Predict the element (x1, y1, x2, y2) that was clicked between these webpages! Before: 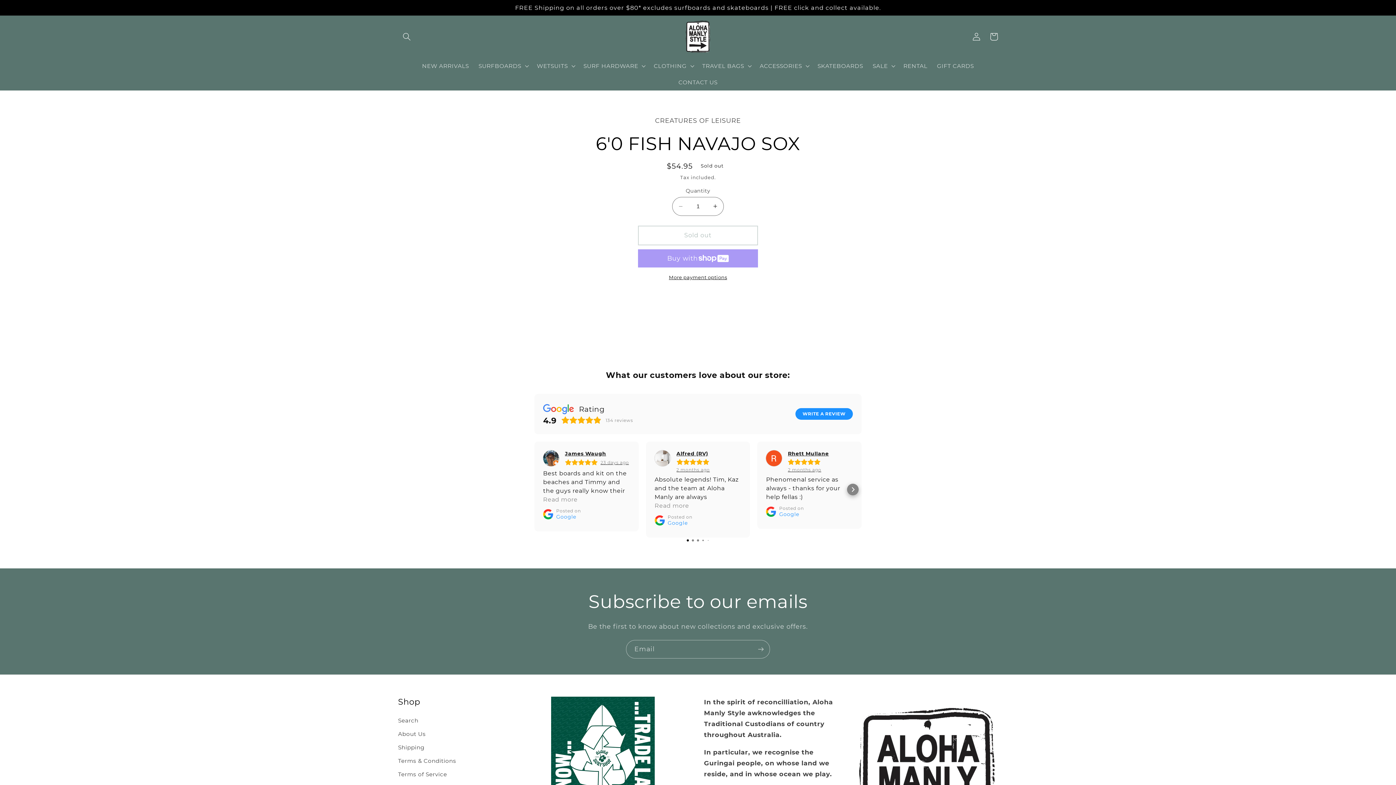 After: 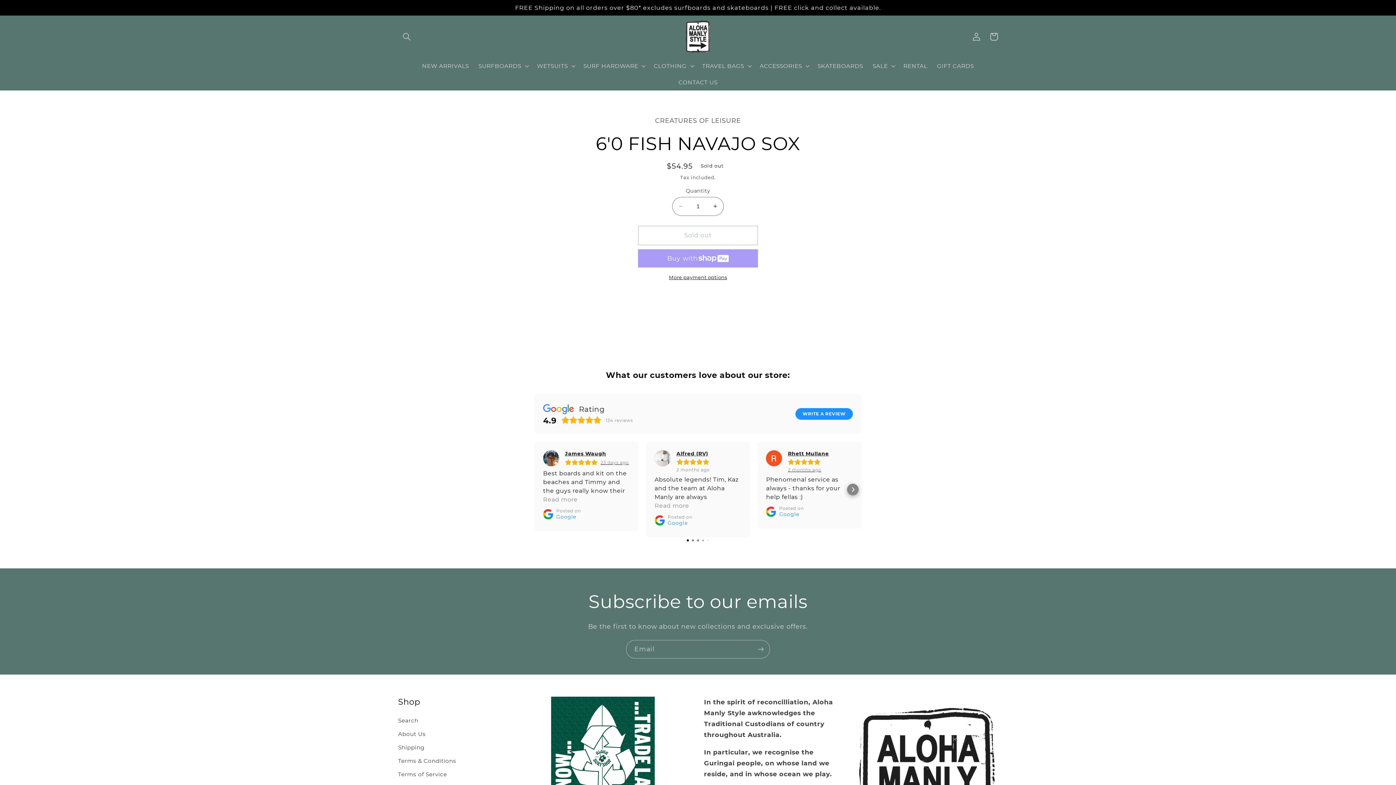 Action: label: Alfred (RV)
2 months ago bbox: (654, 450, 741, 472)